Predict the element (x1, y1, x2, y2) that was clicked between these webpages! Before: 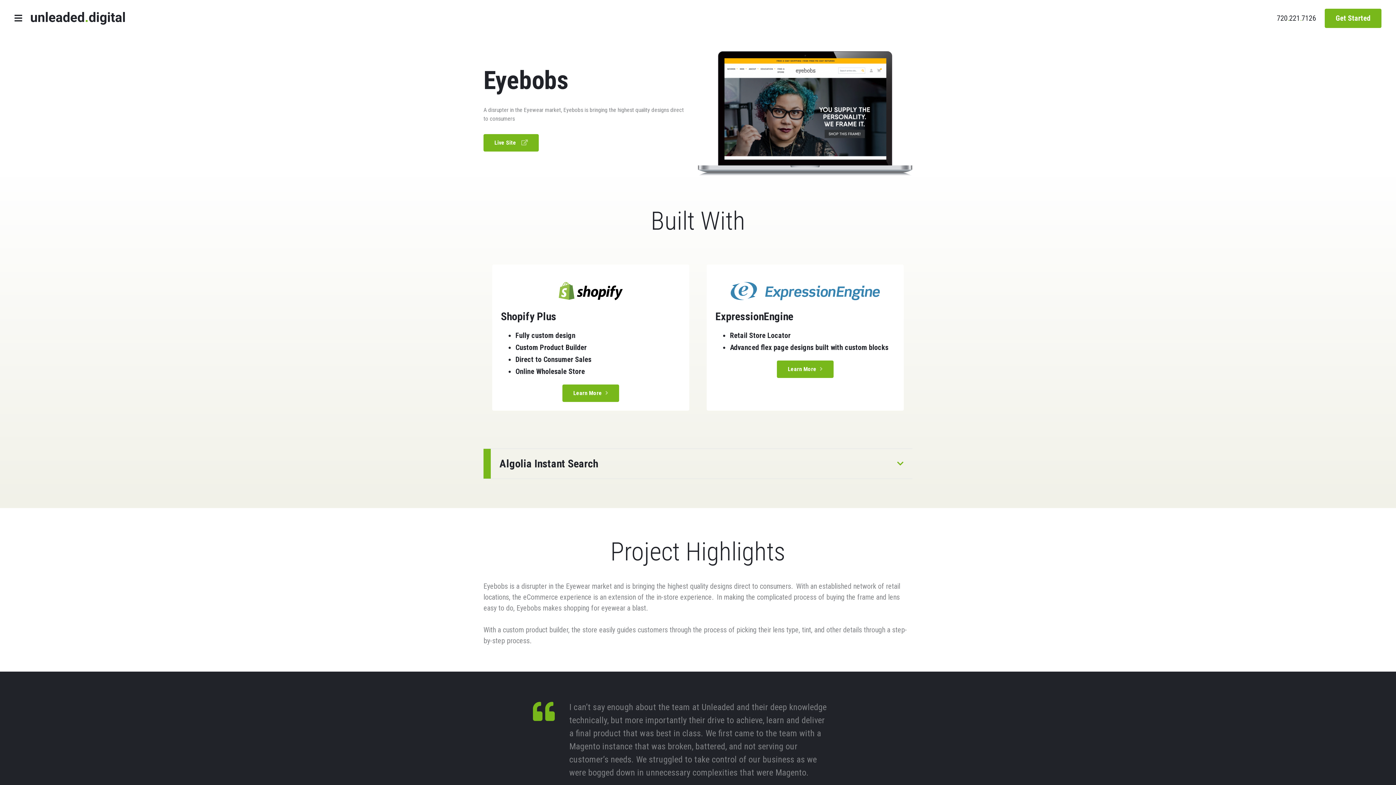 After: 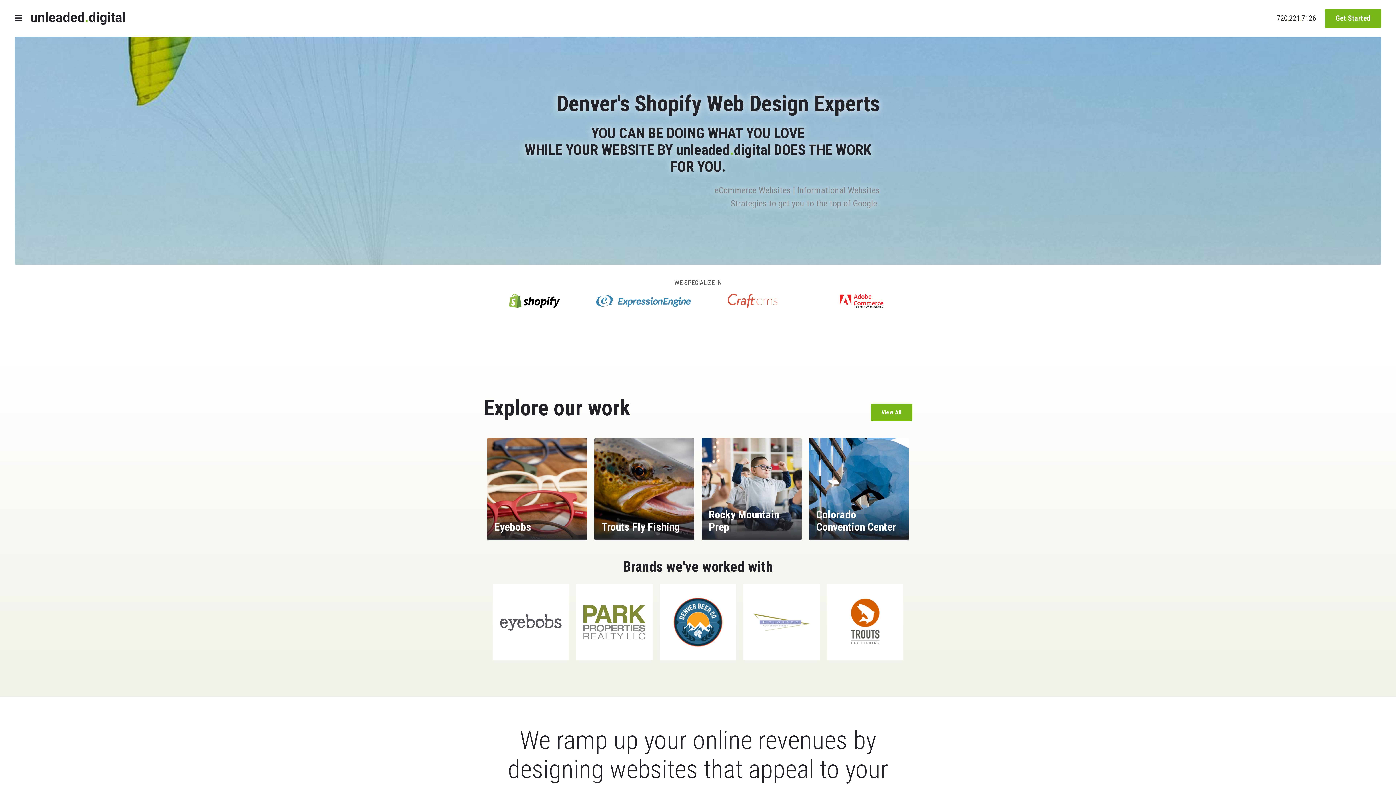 Action: bbox: (30, 12, 125, 24)